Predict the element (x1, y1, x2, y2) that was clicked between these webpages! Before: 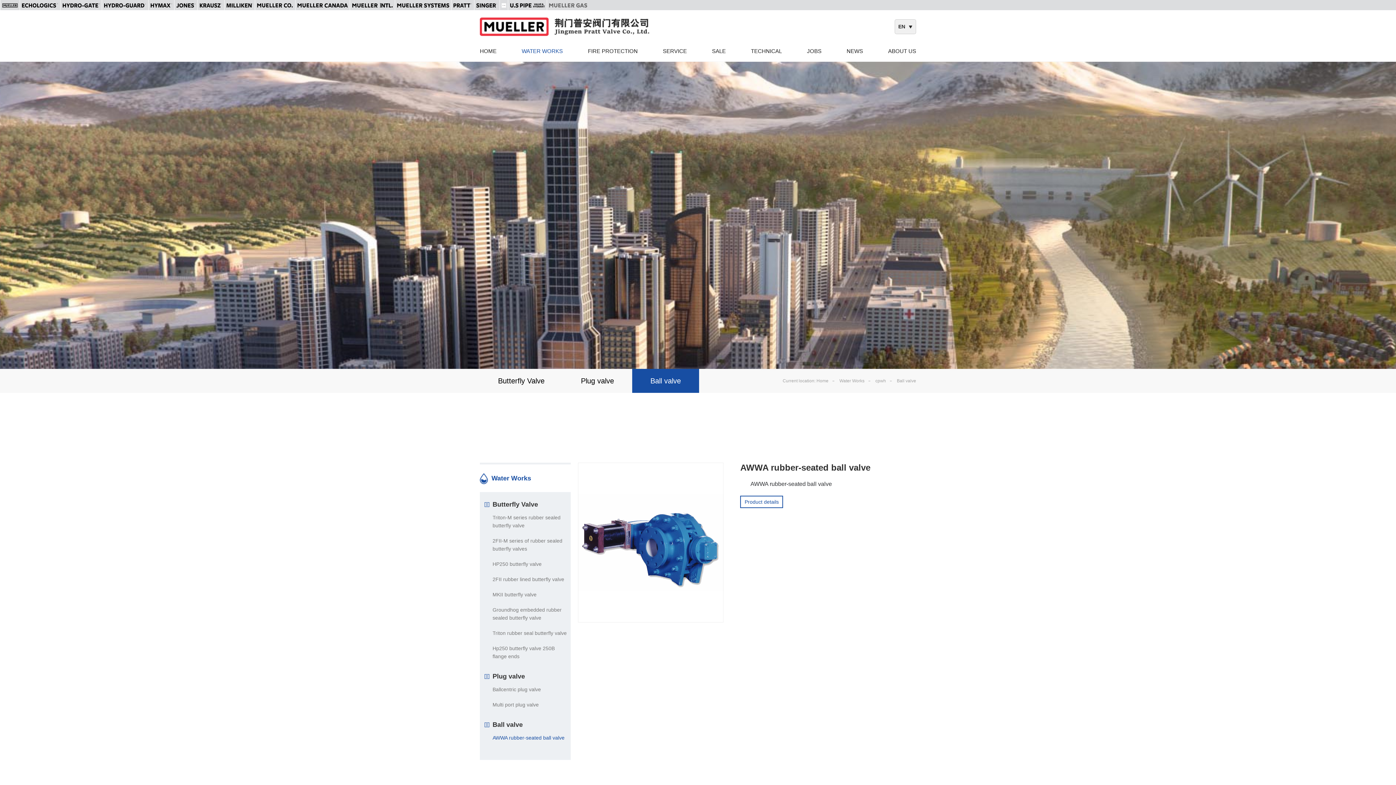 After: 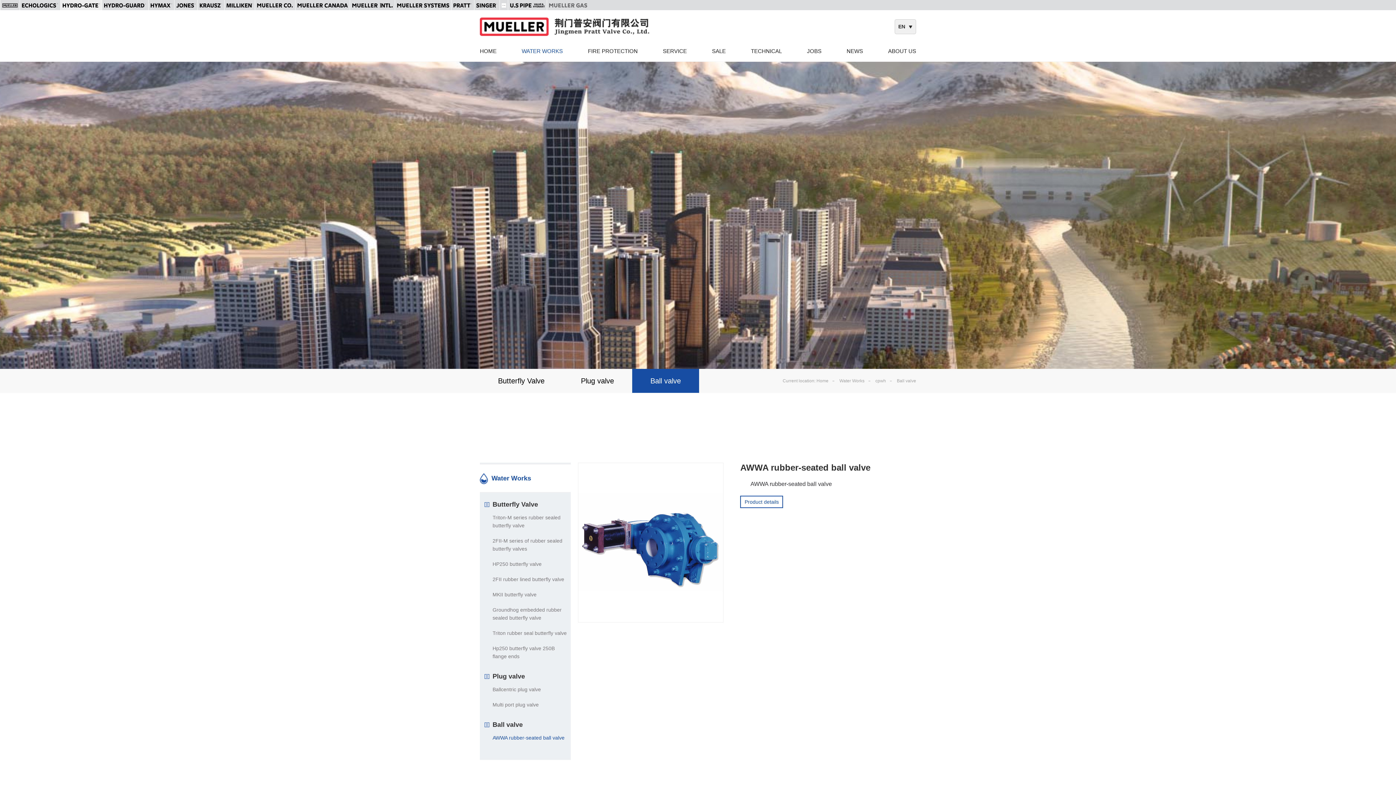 Action: bbox: (60, 0, 101, 10)